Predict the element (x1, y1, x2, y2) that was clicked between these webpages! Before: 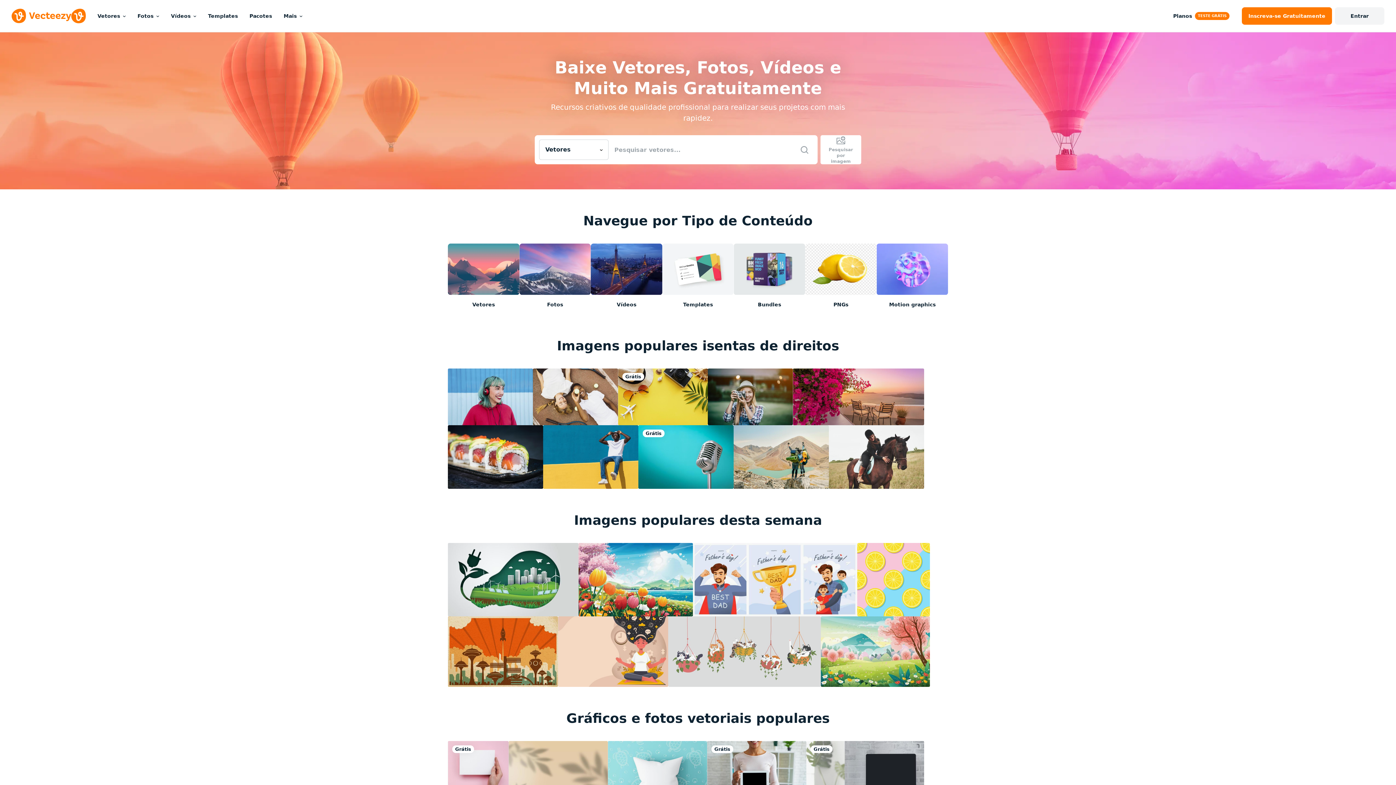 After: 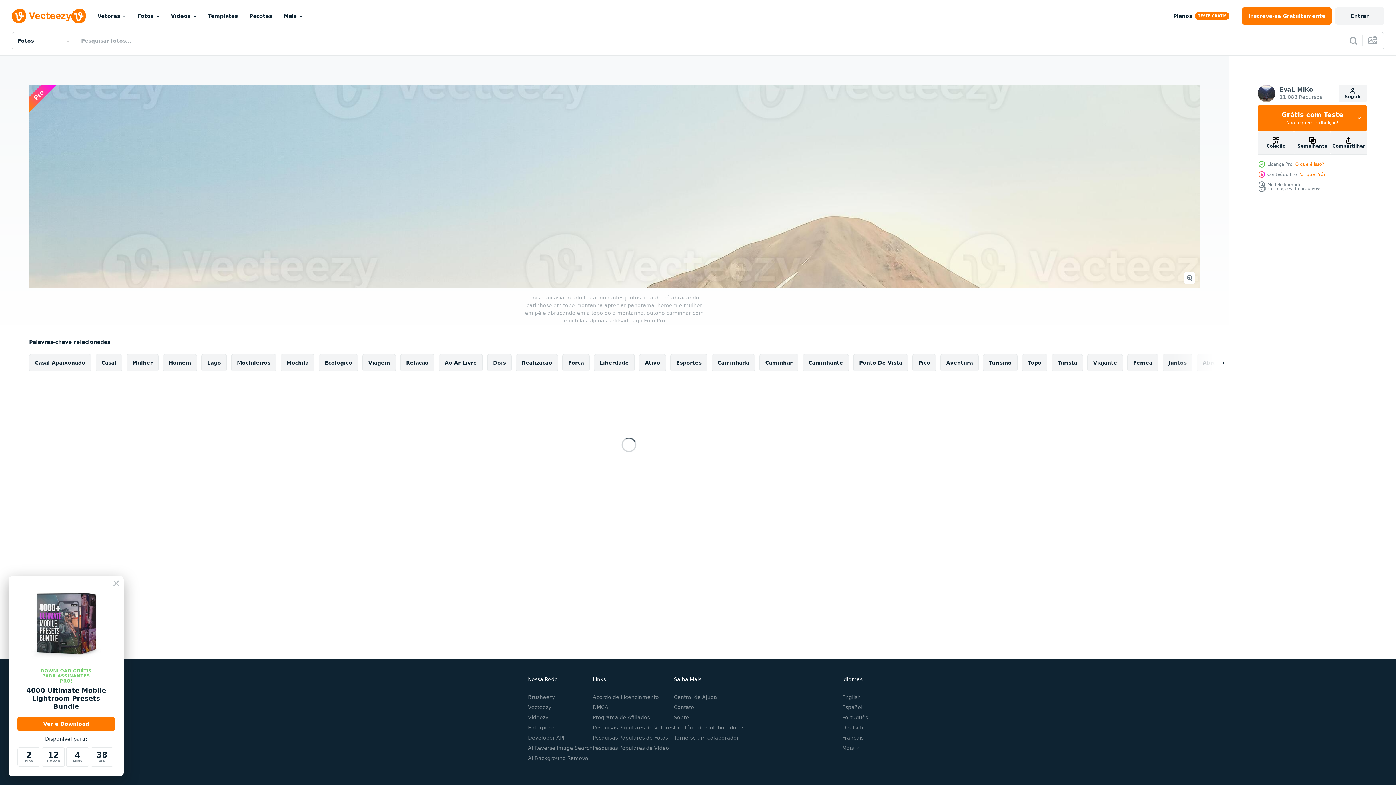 Action: bbox: (733, 425, 829, 488)